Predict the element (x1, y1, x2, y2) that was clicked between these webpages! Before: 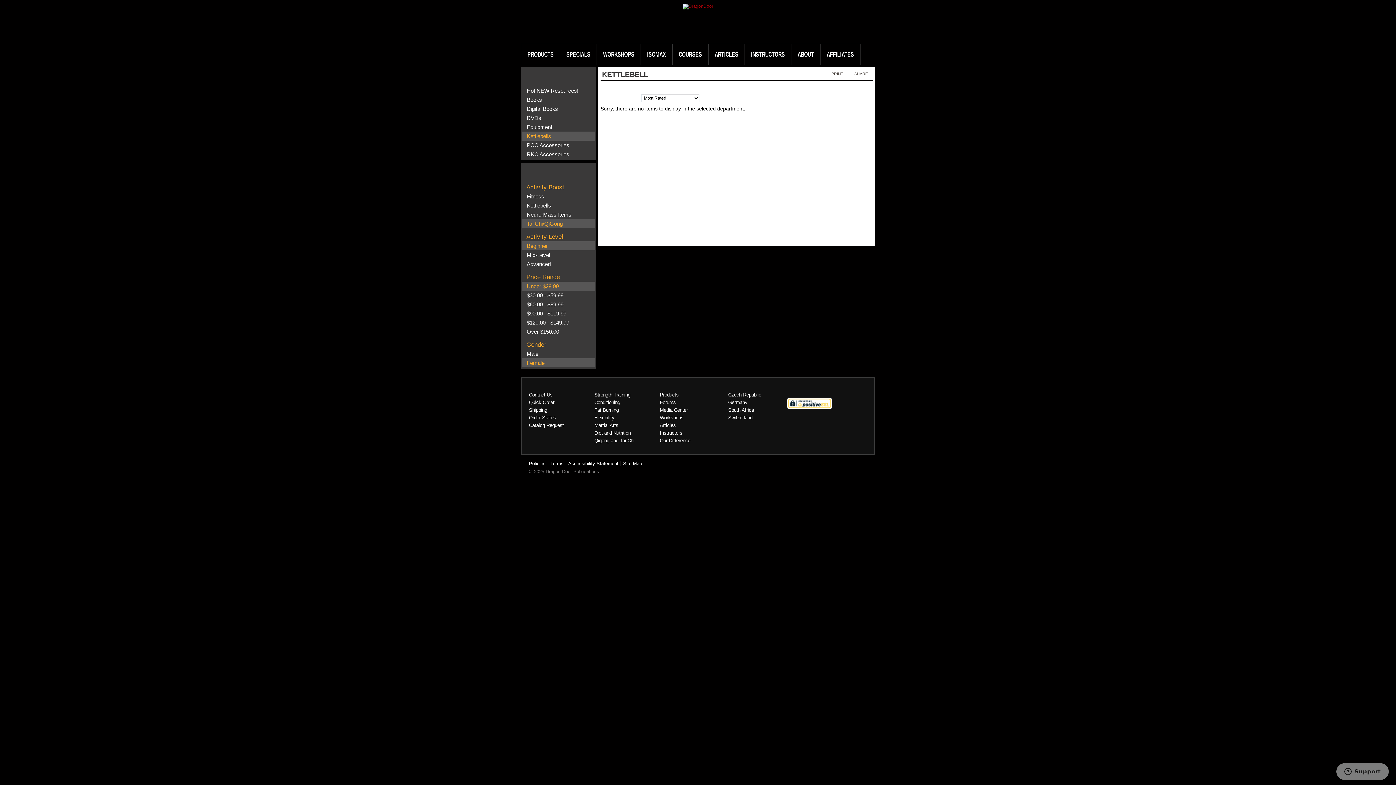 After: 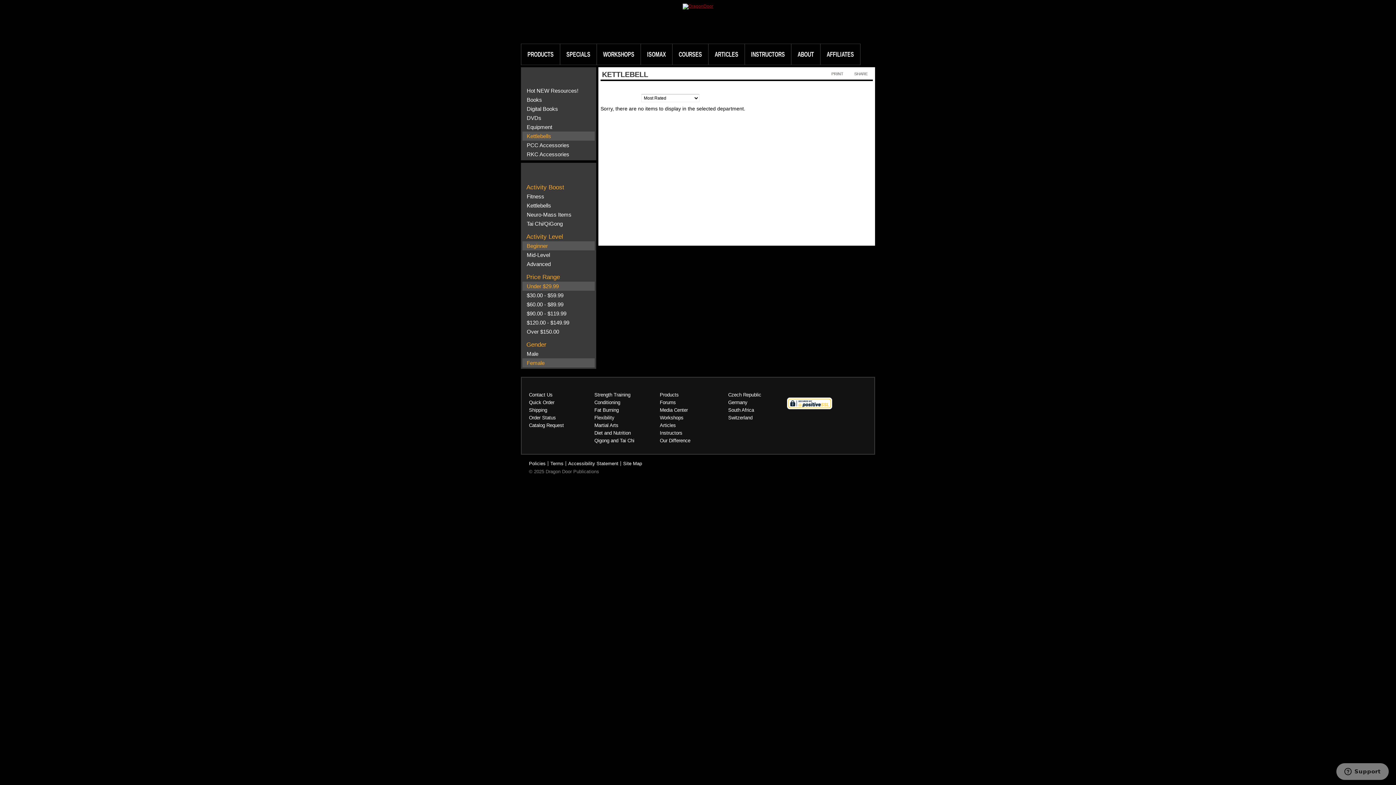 Action: bbox: (587, 220, 593, 226) label: remove